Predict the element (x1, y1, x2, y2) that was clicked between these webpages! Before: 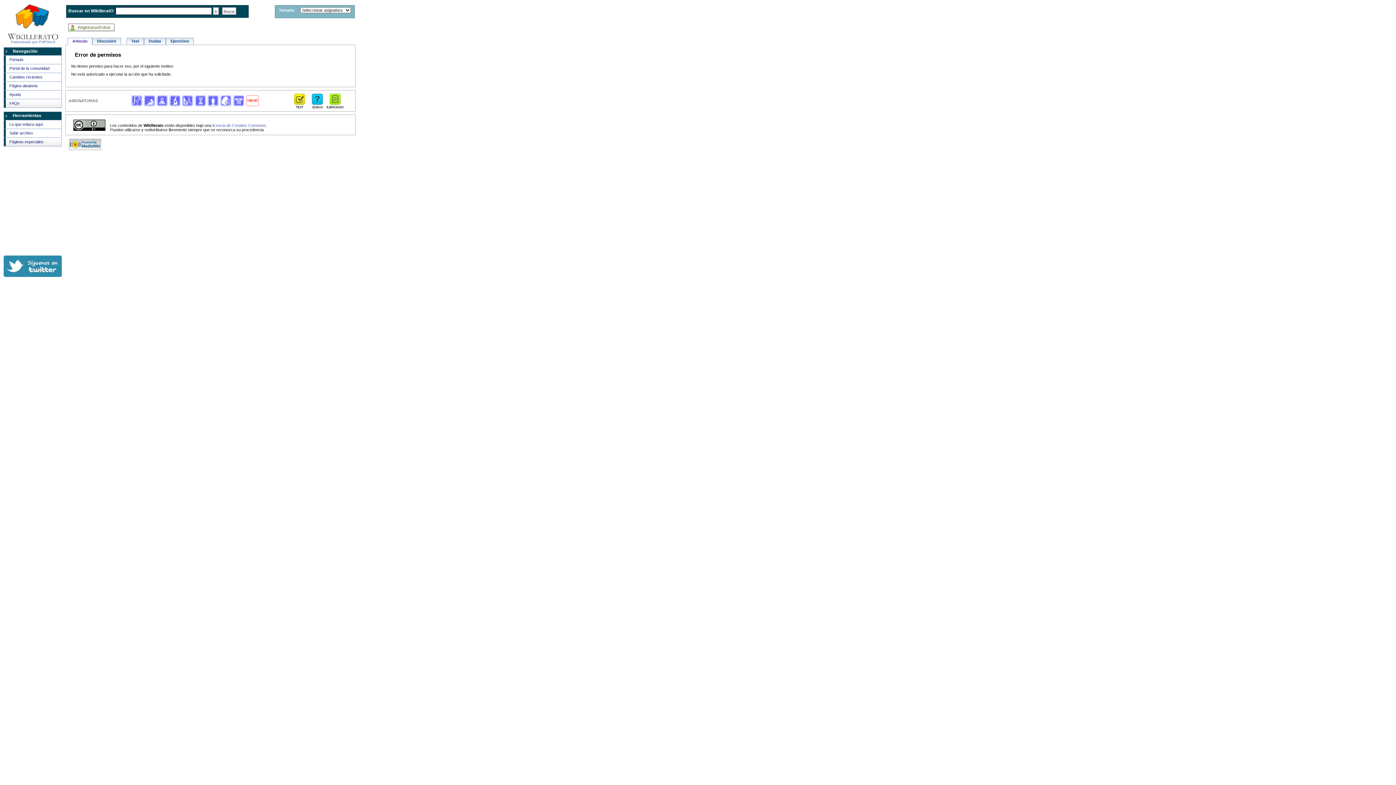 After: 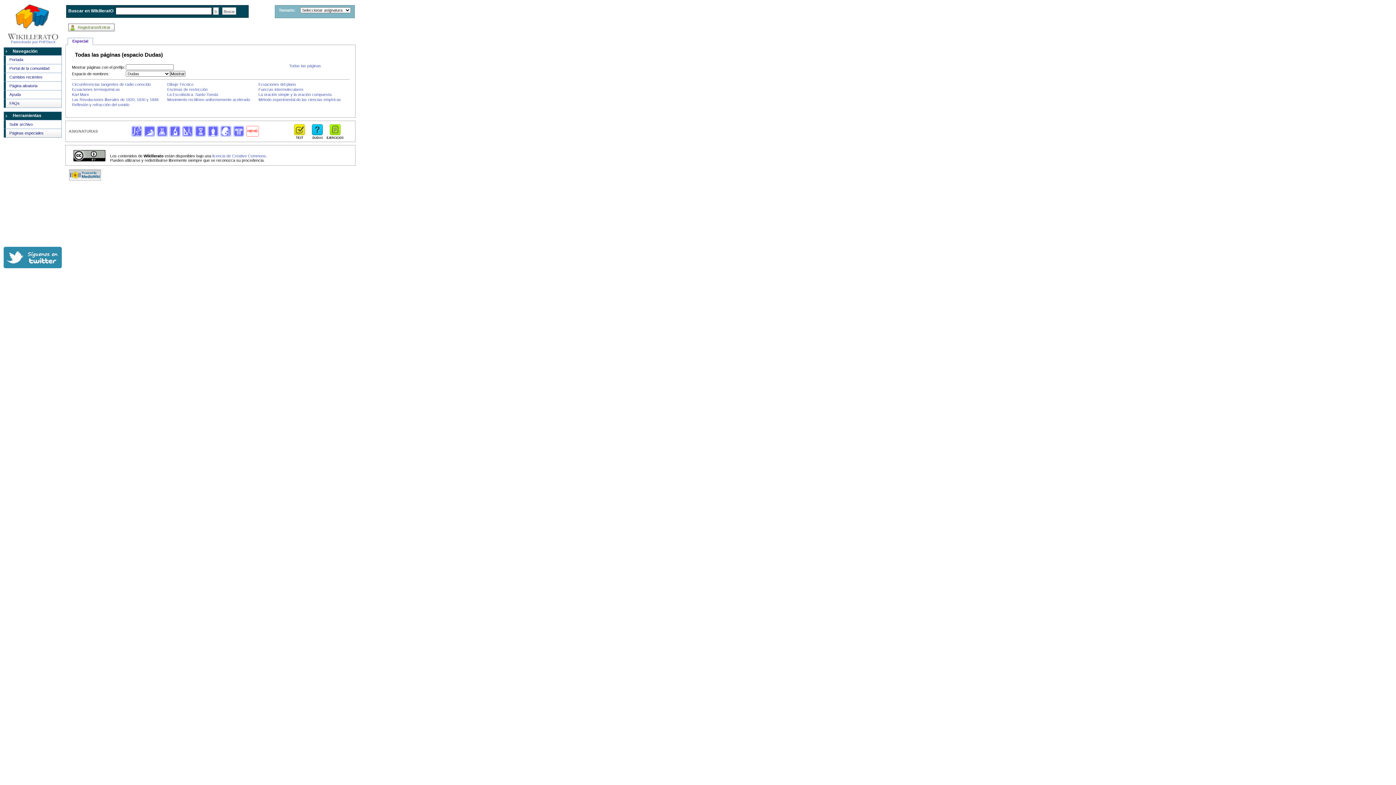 Action: bbox: (309, 98, 325, 102)